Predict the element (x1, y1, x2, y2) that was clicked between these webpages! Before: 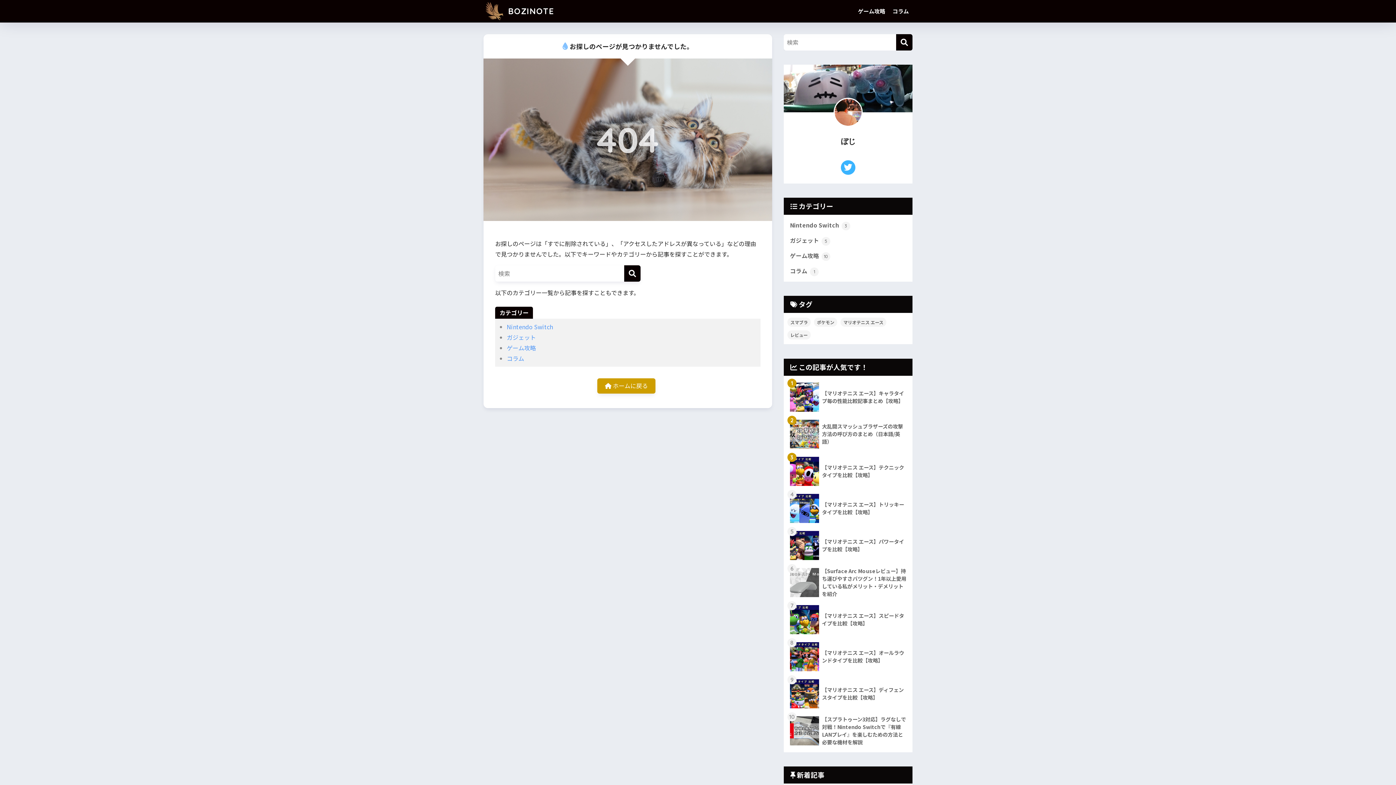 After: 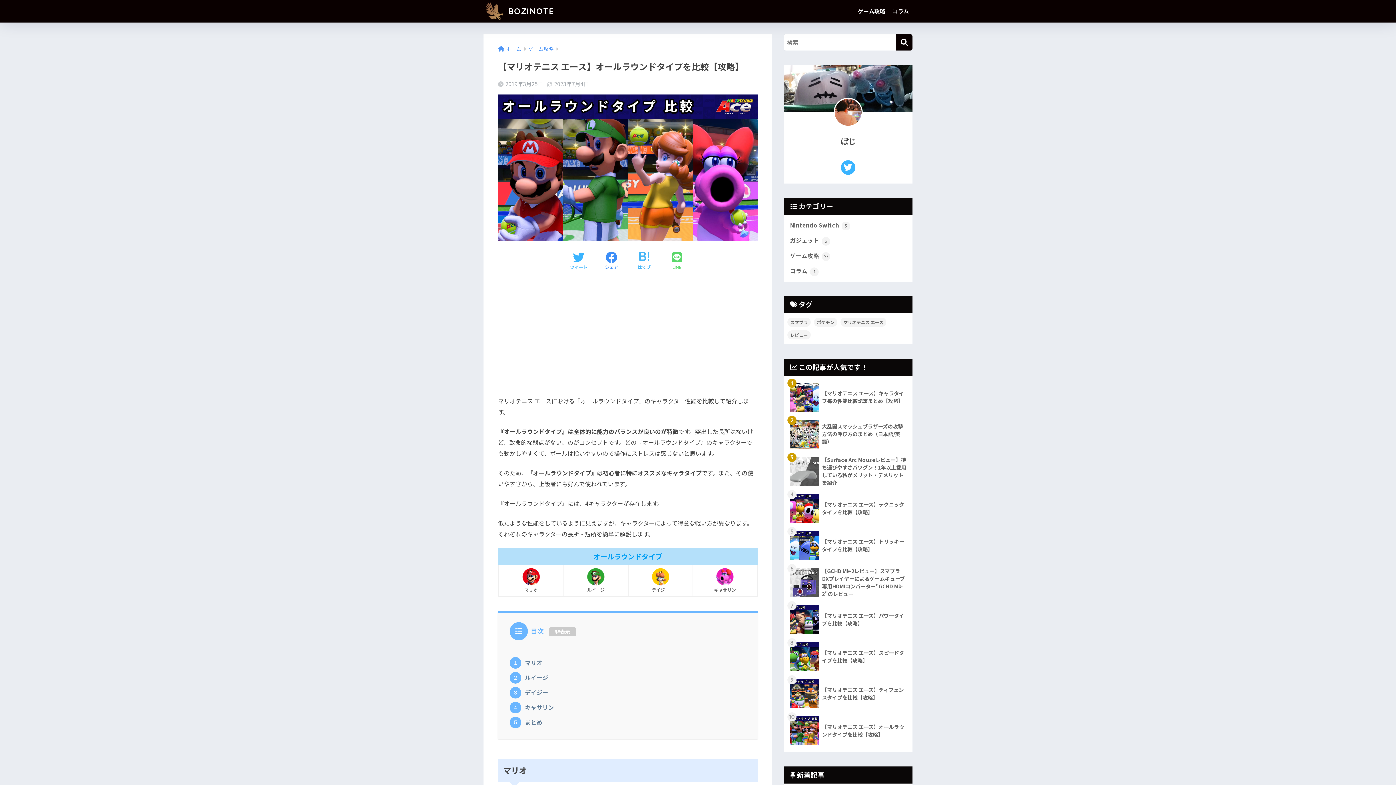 Action: label: 	【マリオテニス エース】オールラウンドタイプを比較【攻略】 bbox: (787, 638, 909, 675)